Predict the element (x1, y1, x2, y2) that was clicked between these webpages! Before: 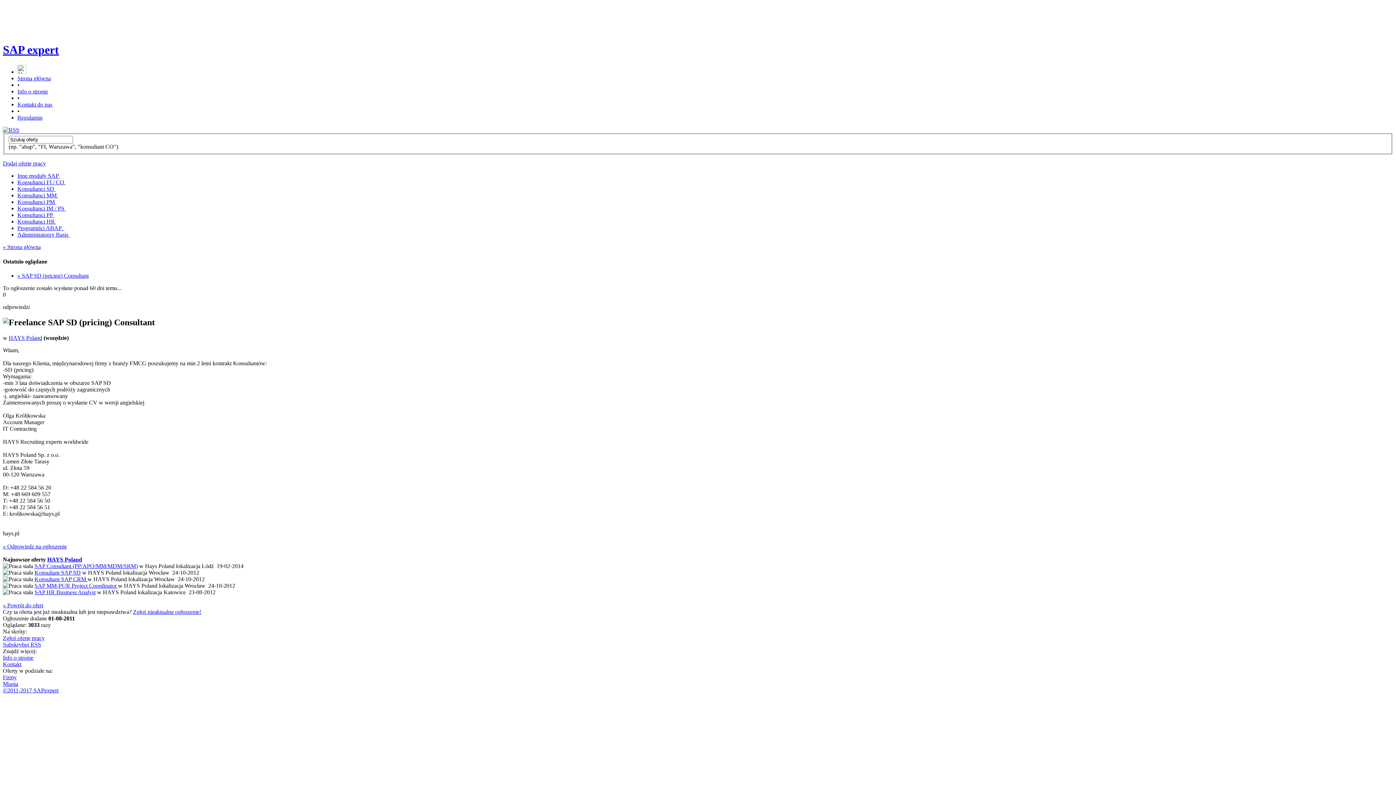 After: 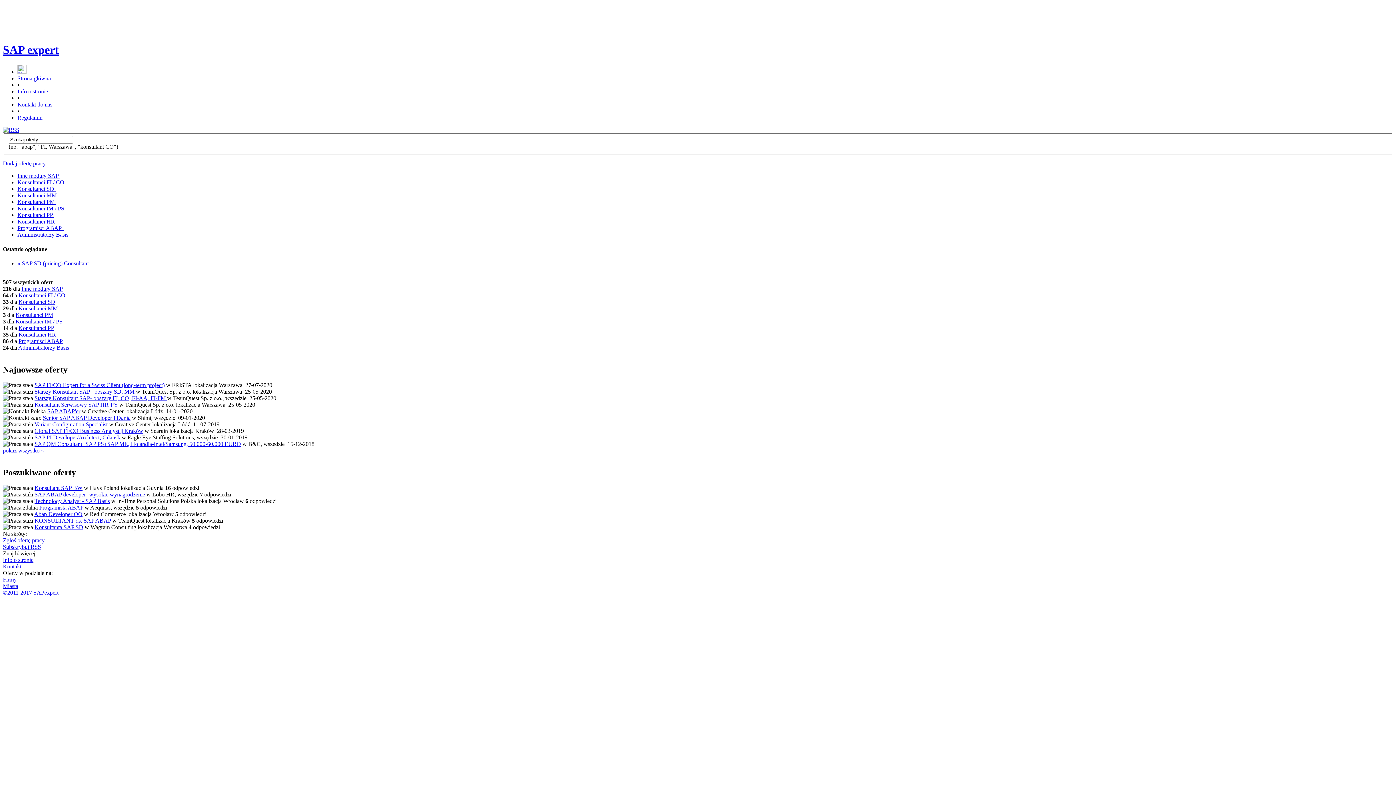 Action: label: « Strona główna bbox: (2, 244, 40, 250)